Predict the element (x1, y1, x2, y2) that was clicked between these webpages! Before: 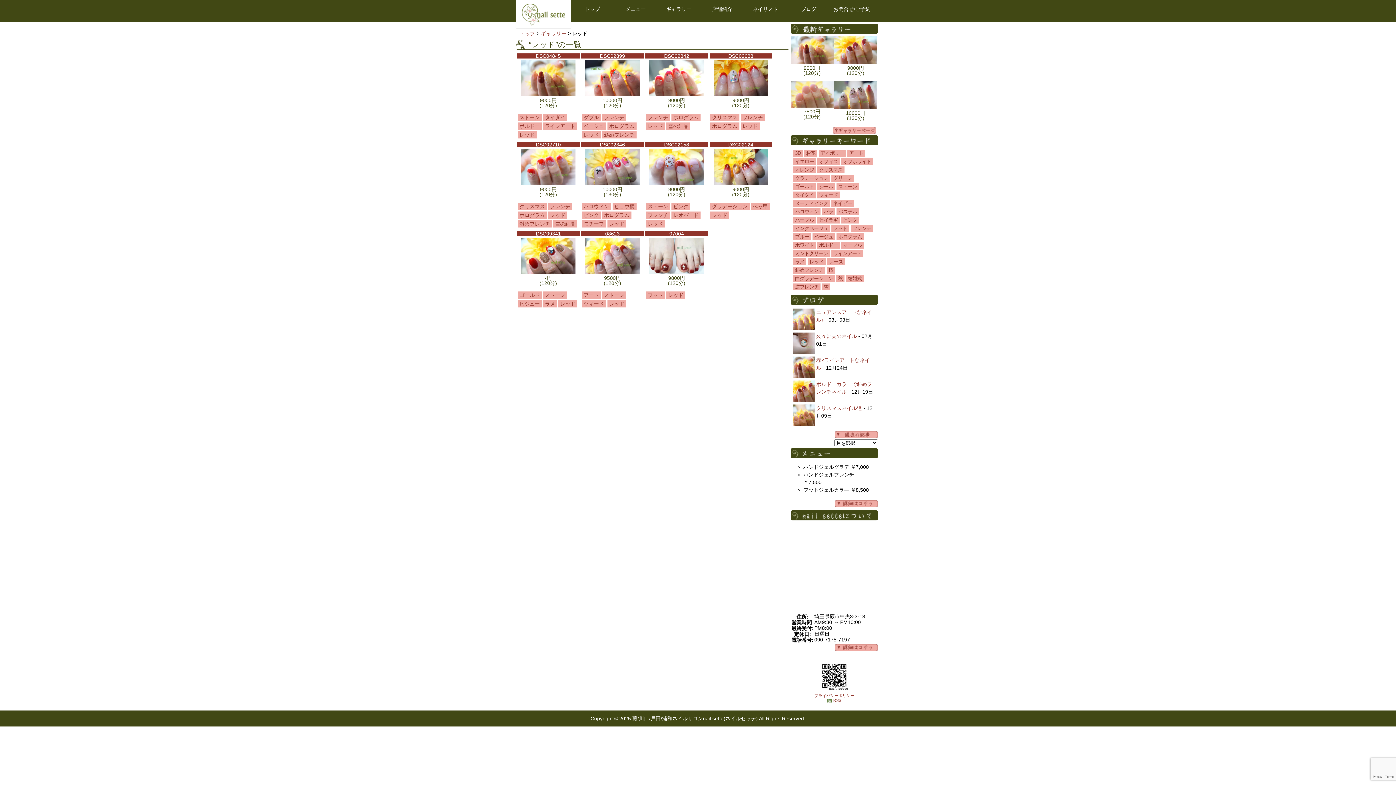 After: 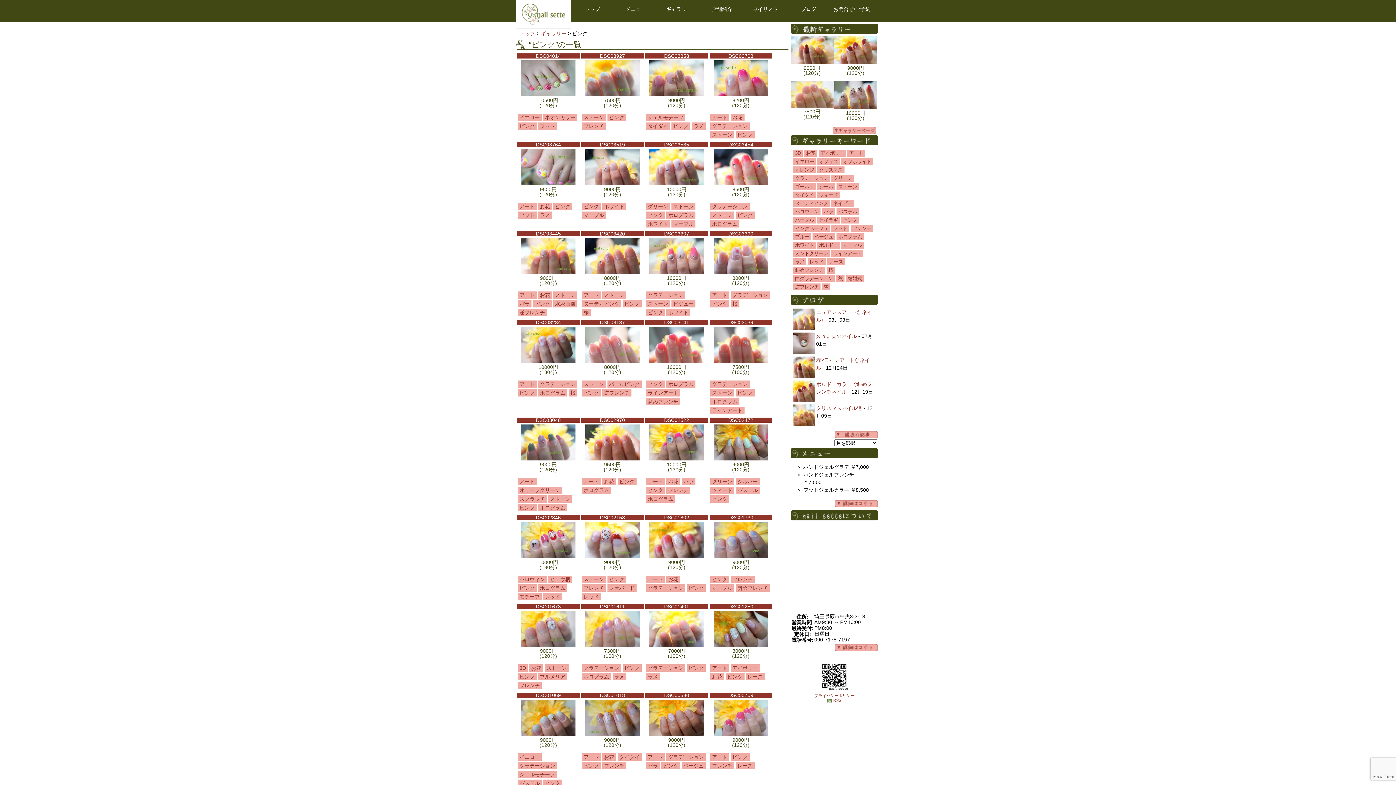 Action: bbox: (671, 202, 690, 210) label: ピンク